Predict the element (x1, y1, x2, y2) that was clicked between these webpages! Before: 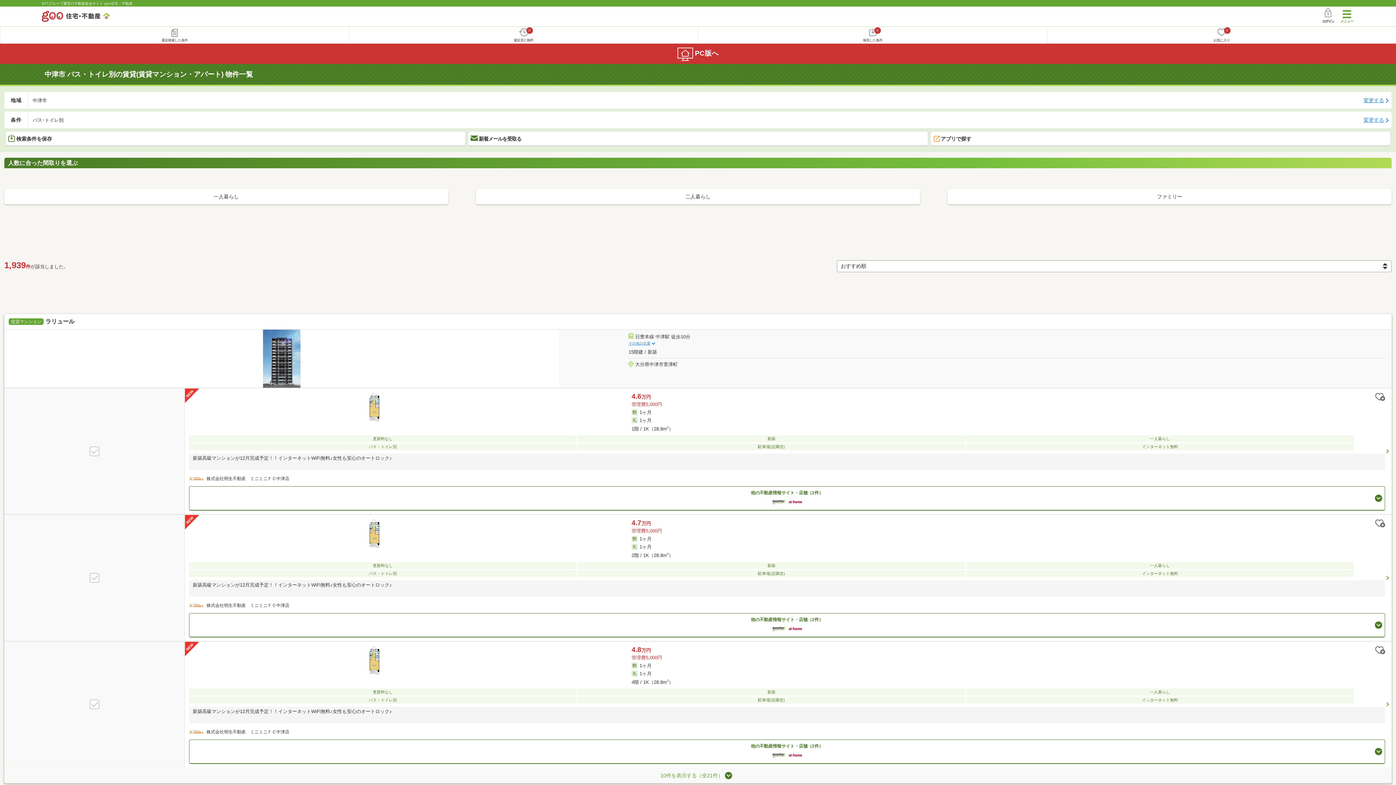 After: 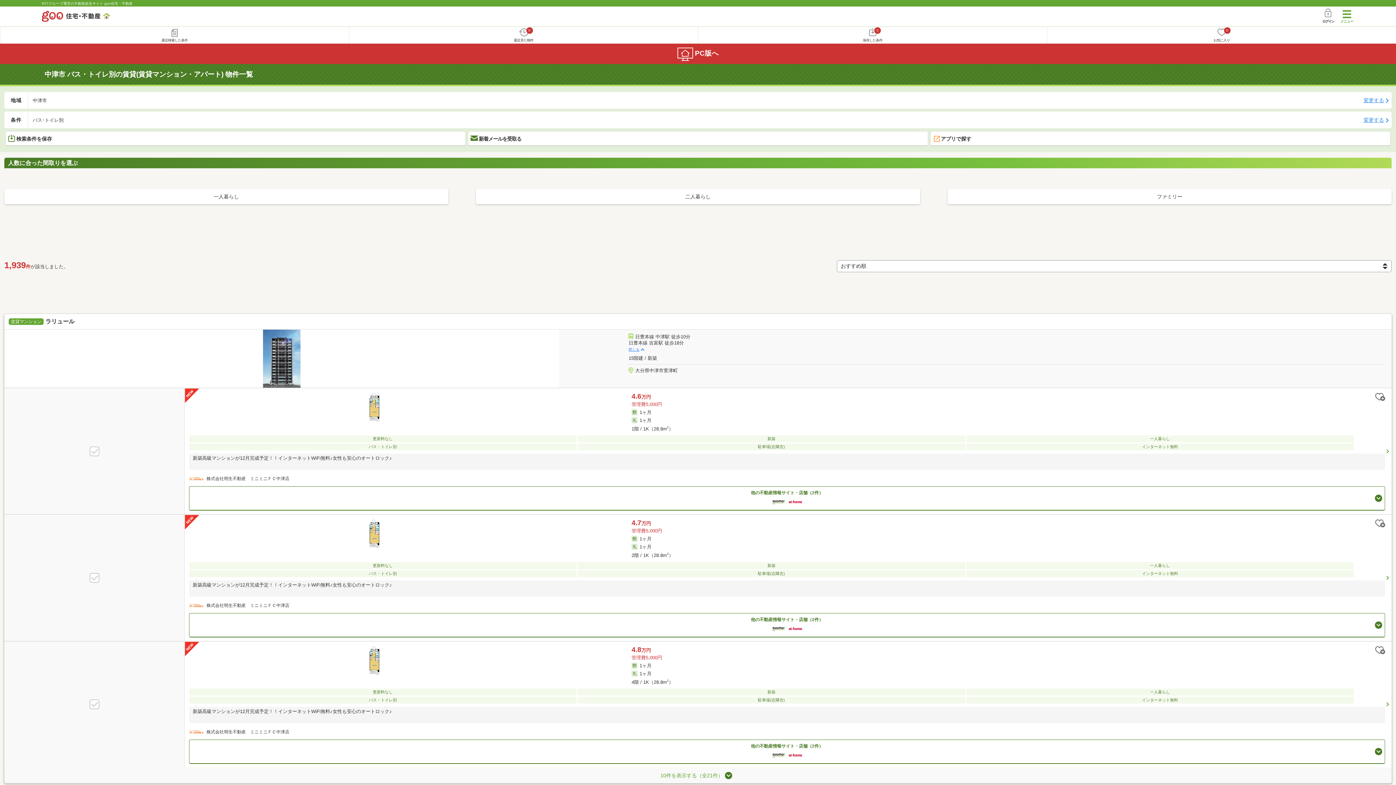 Action: label: その他の交通 bbox: (628, 341, 654, 345)